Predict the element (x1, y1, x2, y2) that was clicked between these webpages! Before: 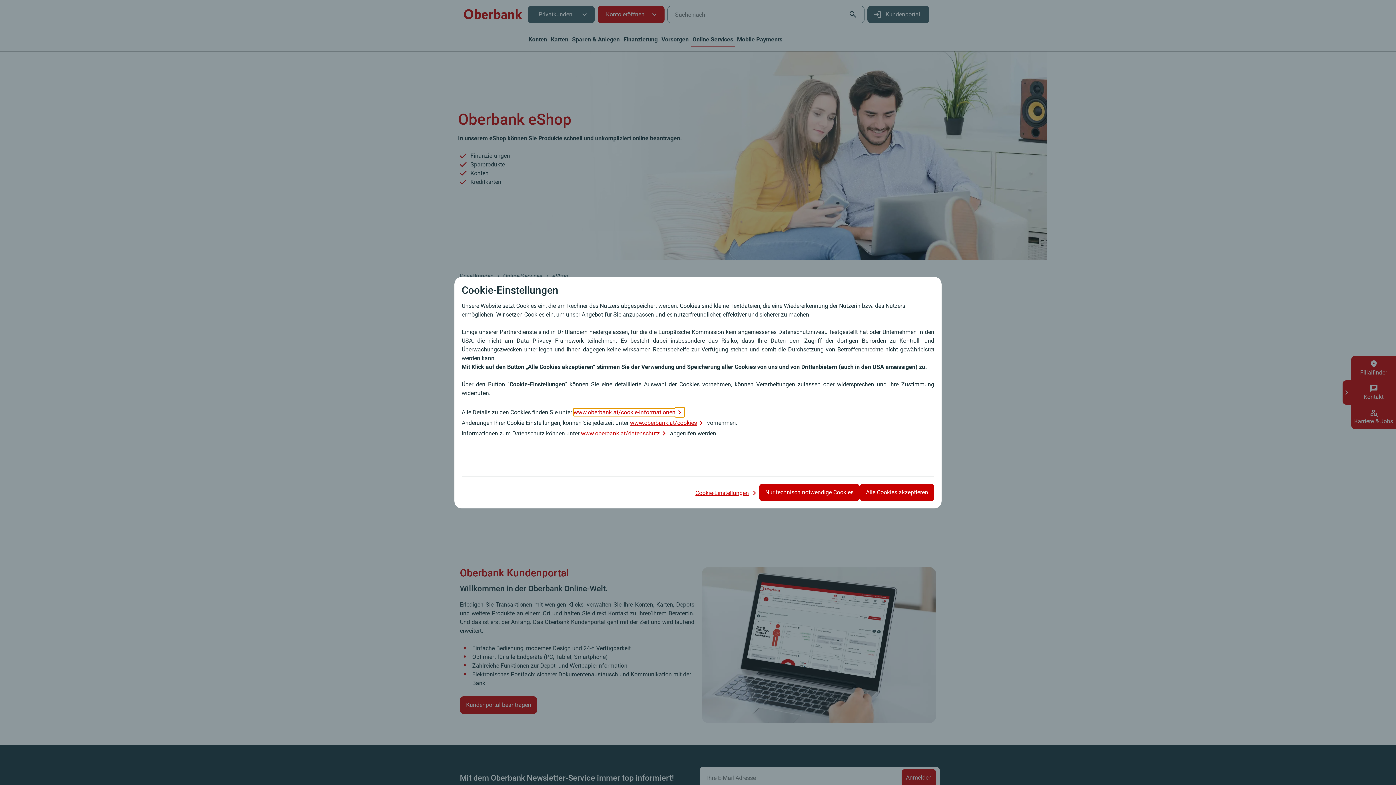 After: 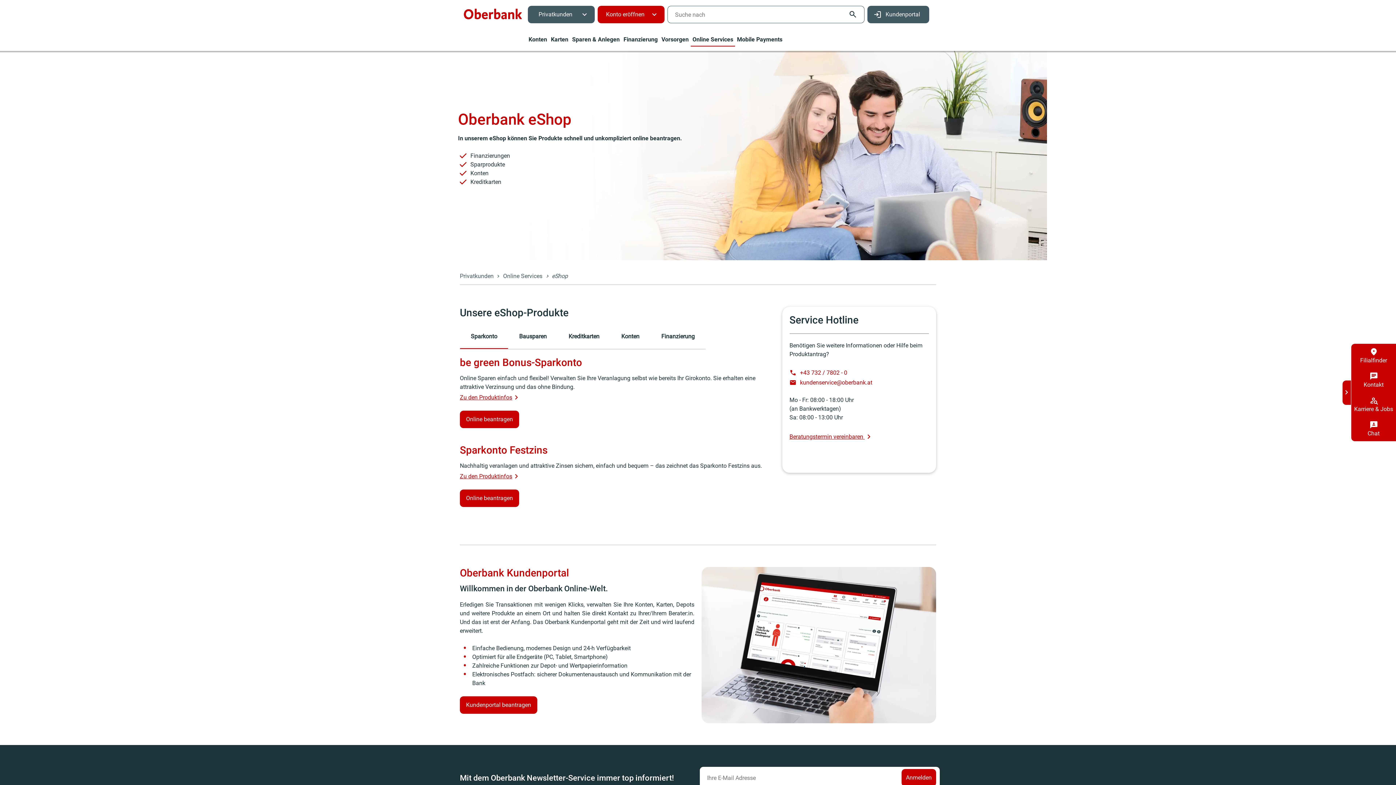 Action: bbox: (860, 483, 934, 501) label: Alle Cookies akzeptieren